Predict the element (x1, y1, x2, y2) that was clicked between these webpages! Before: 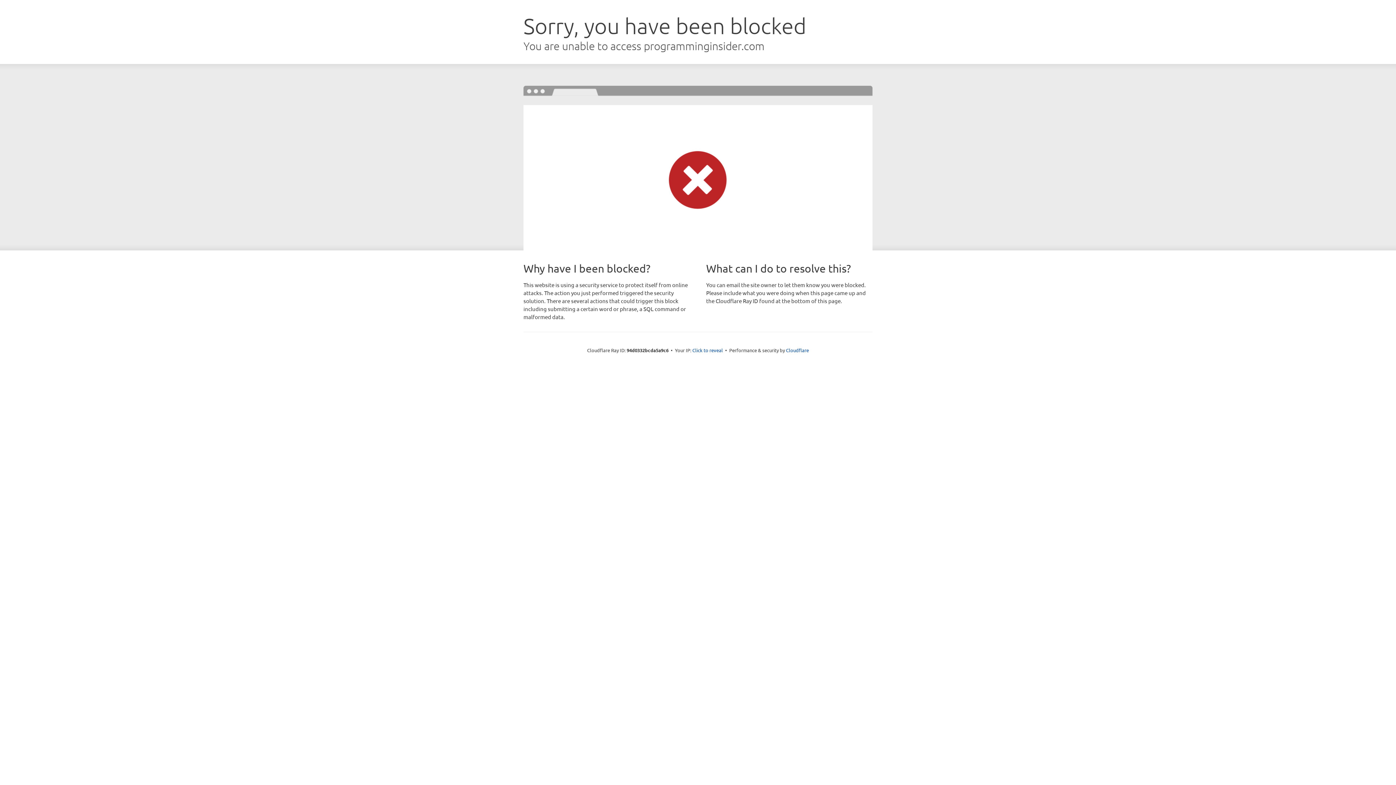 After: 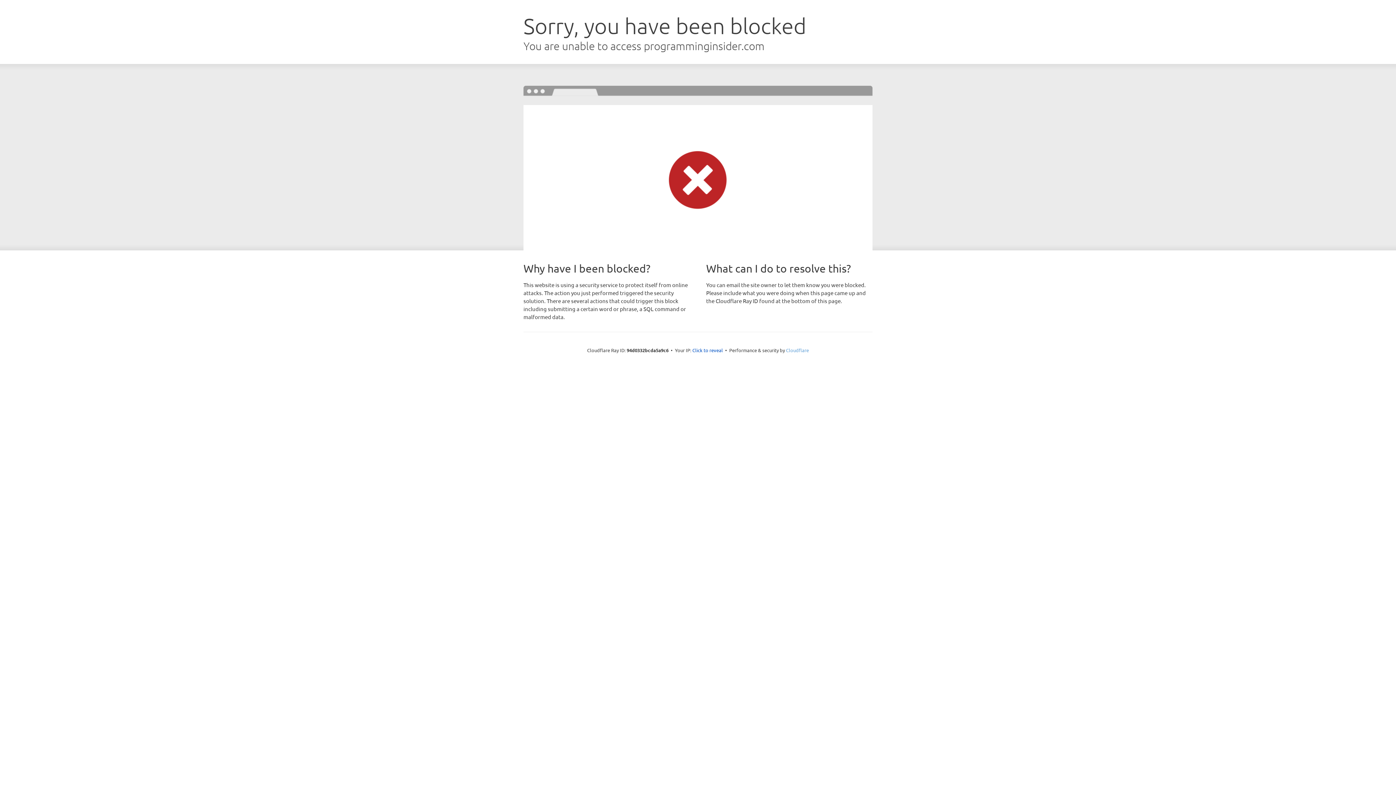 Action: bbox: (786, 347, 809, 353) label: Cloudflare